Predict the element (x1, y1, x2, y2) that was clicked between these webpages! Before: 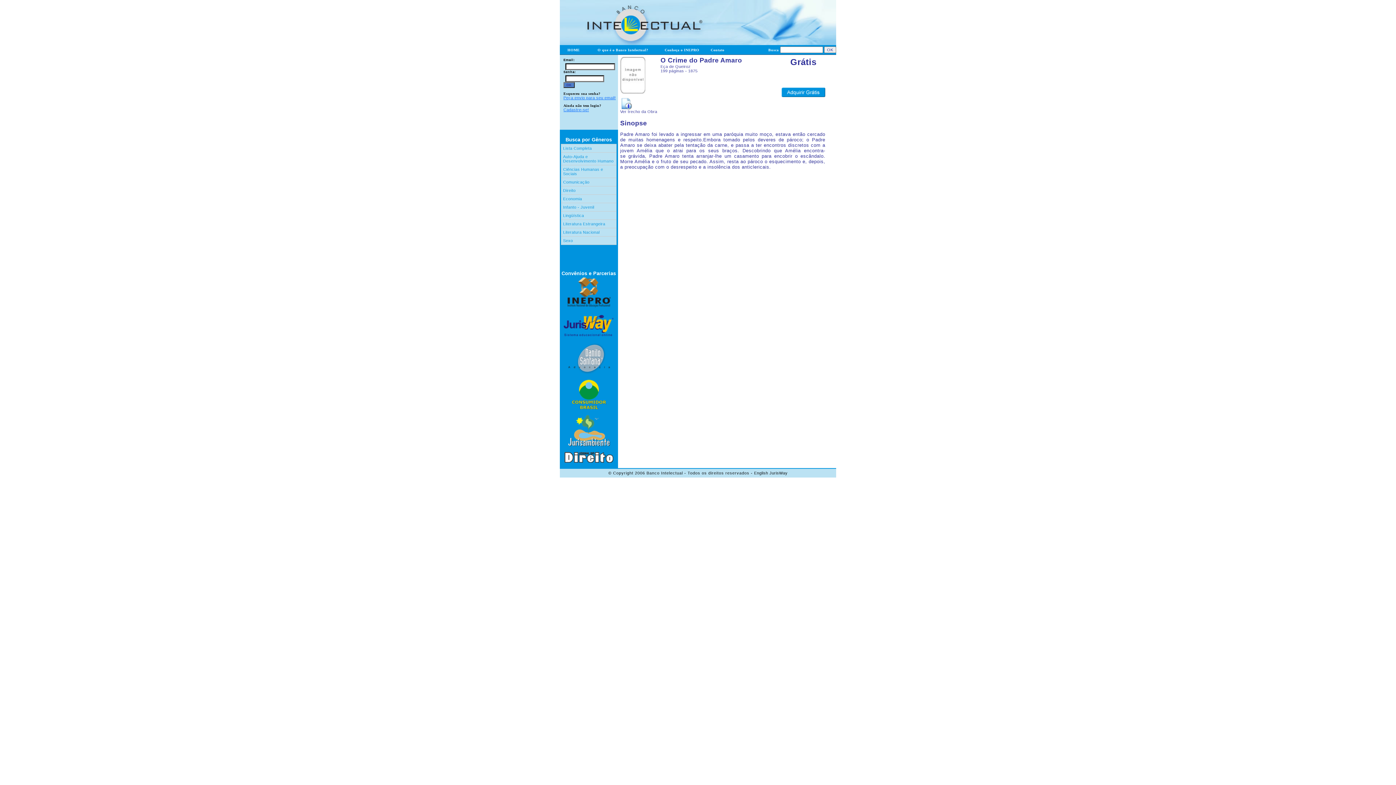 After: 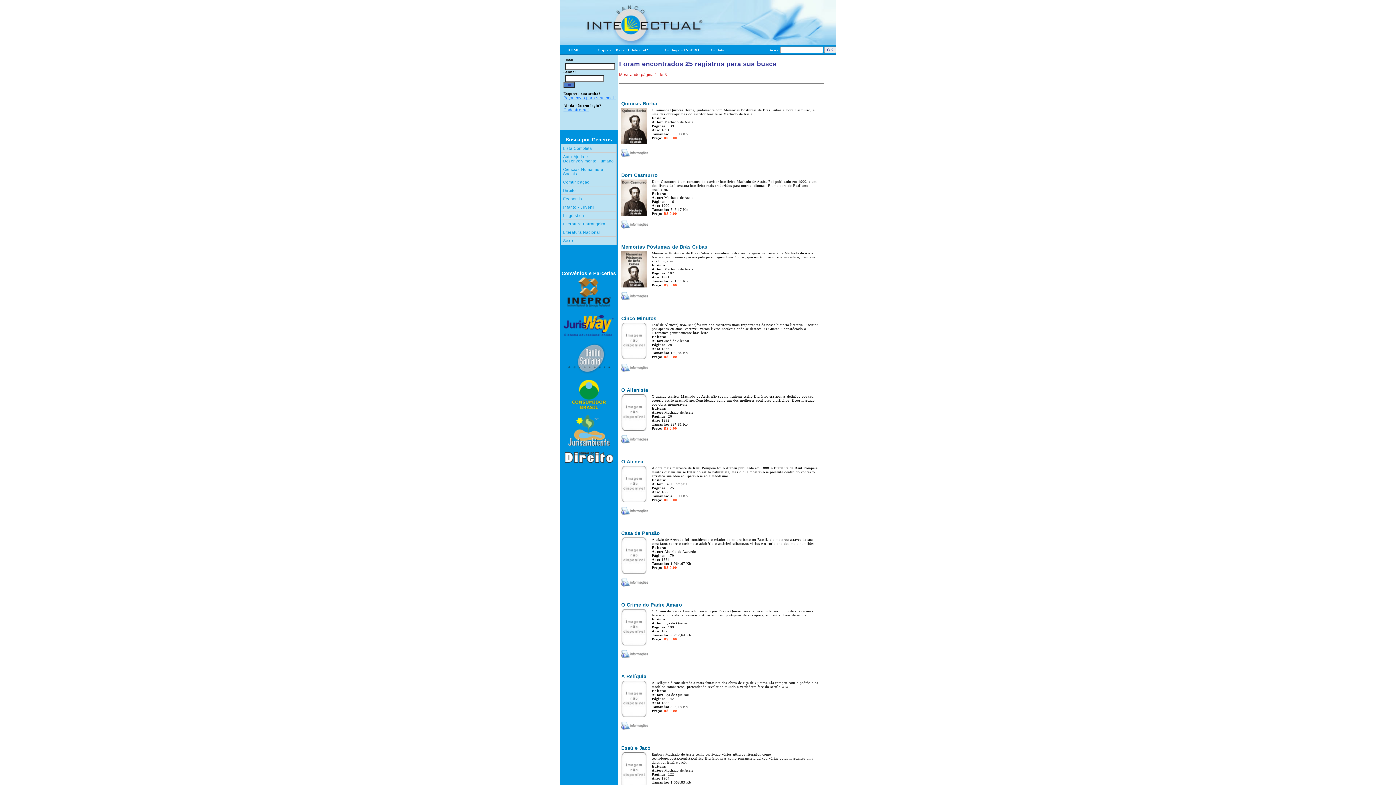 Action: label: Literatura Nacional bbox: (561, 228, 616, 236)